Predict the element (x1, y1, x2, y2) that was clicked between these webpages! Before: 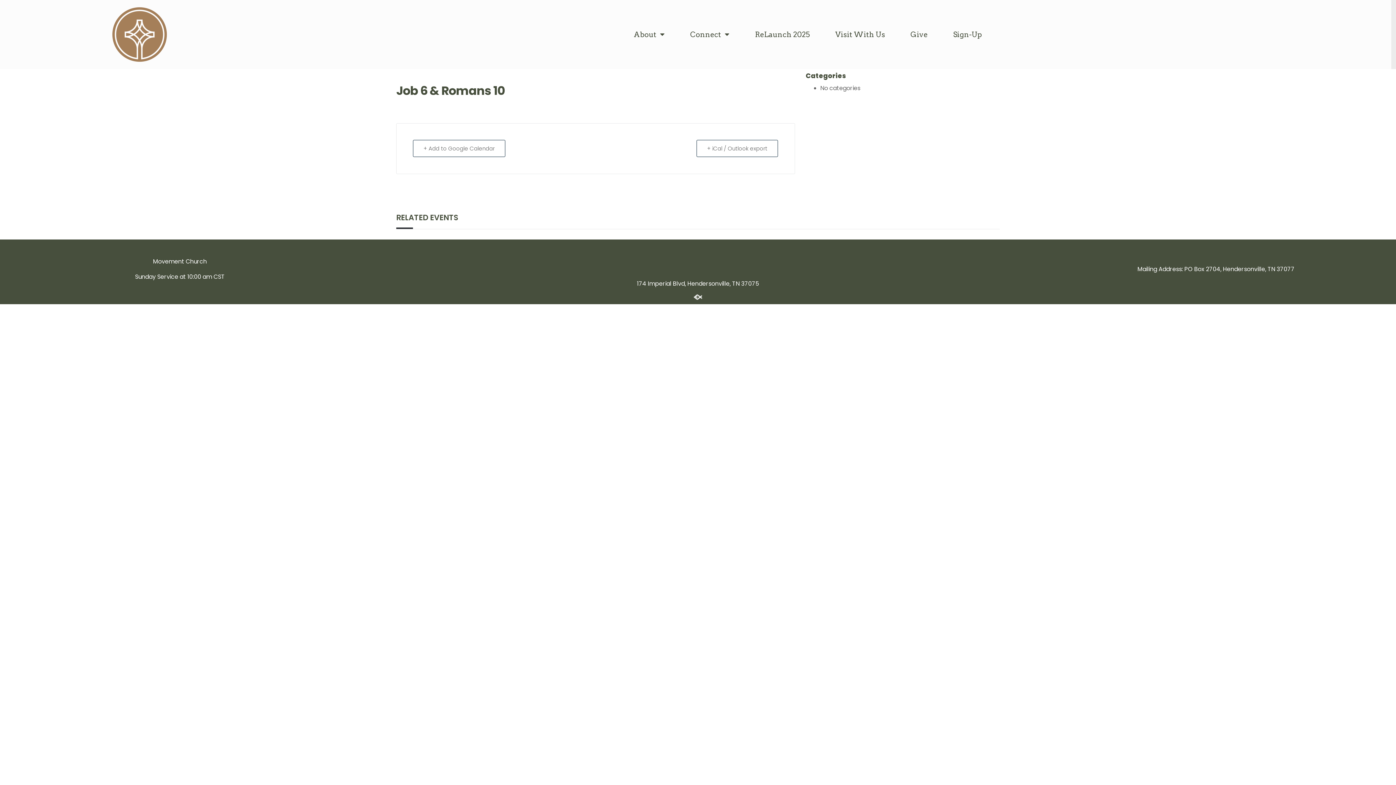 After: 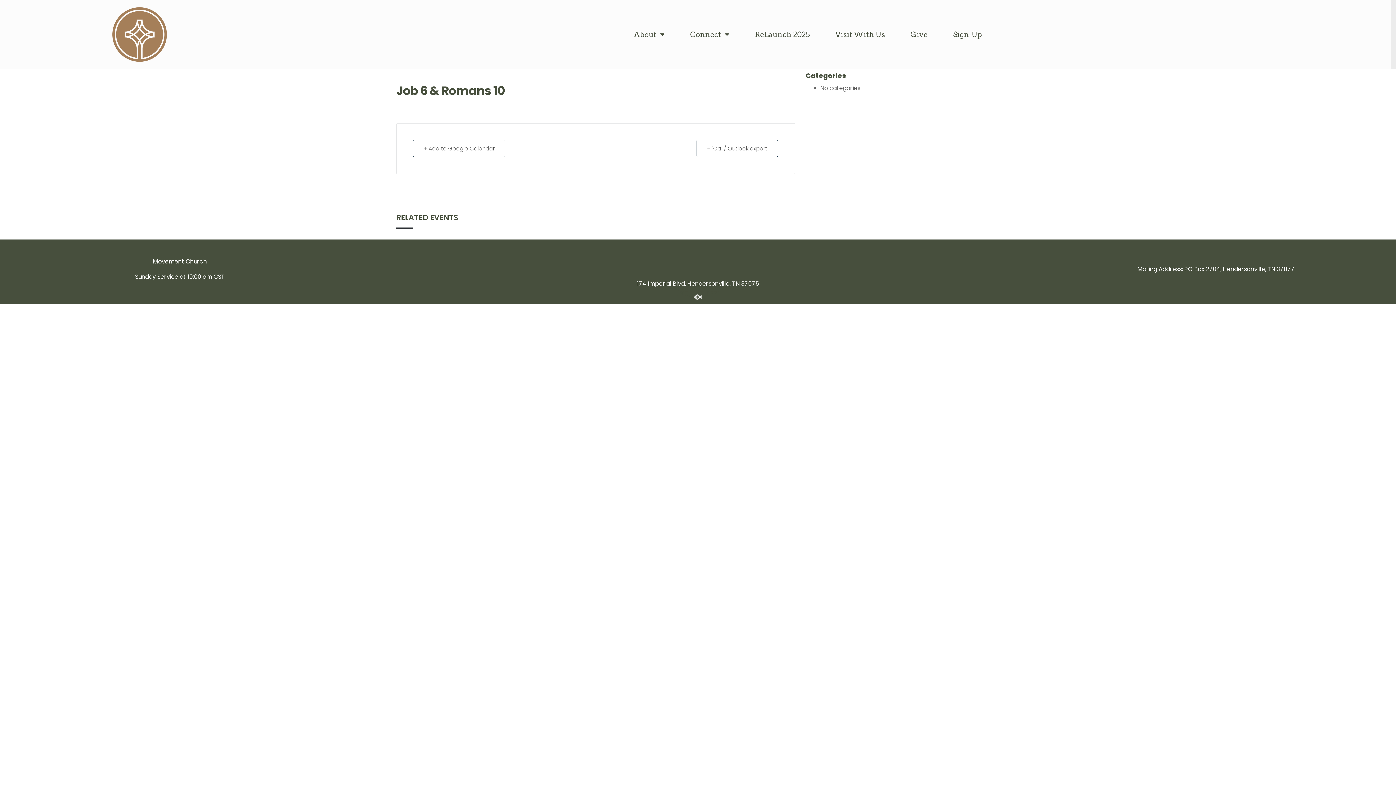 Action: bbox: (692, 291, 704, 303)